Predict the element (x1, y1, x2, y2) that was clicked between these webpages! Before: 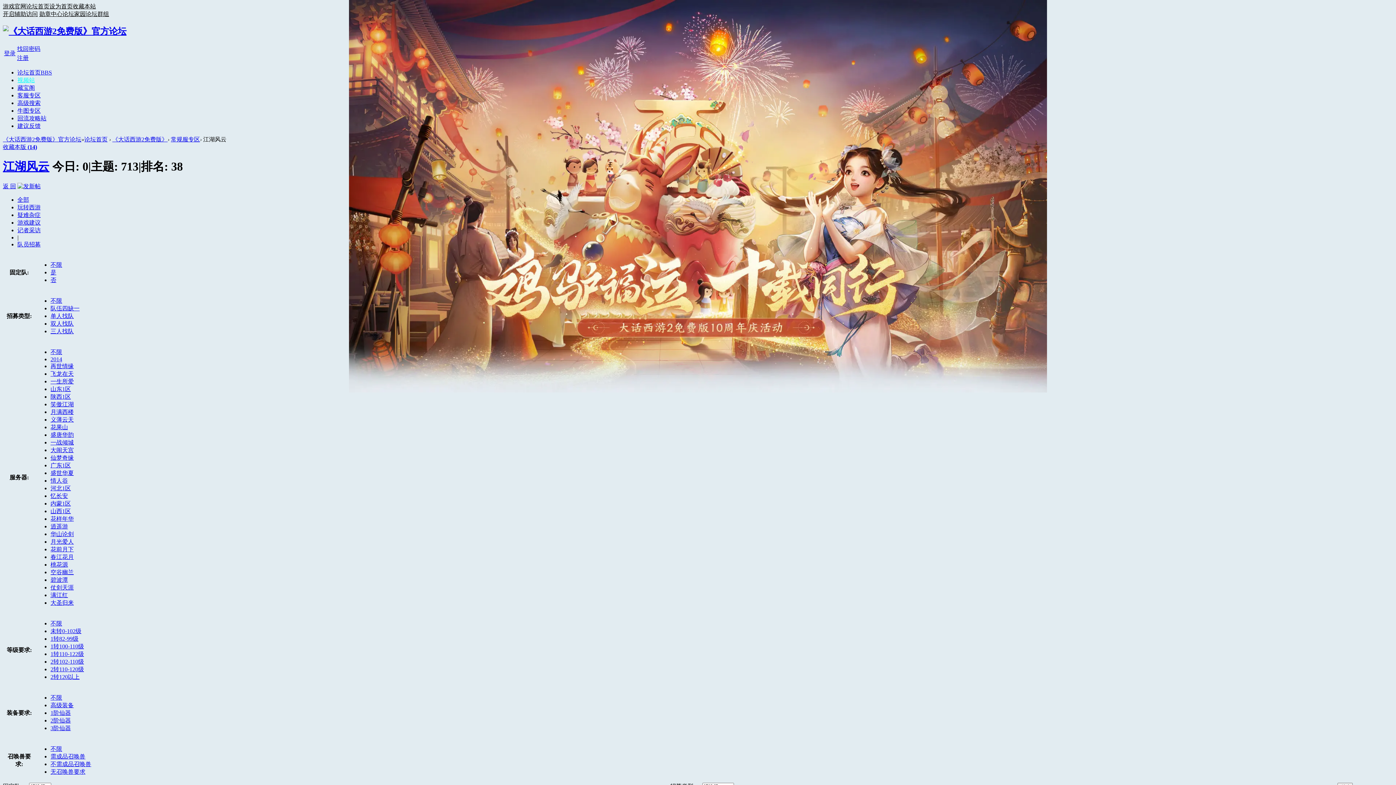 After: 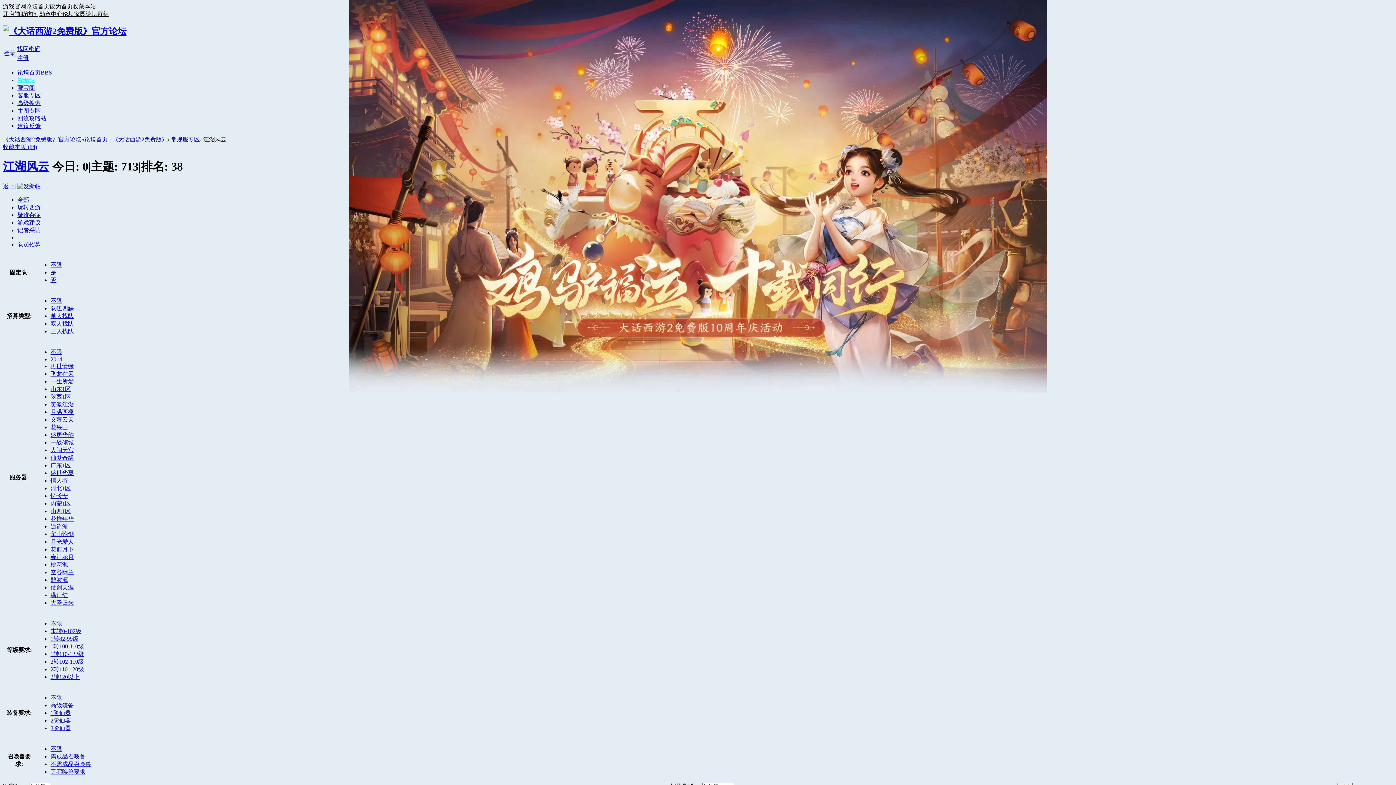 Action: bbox: (50, 378, 73, 384) label: 一生所爱